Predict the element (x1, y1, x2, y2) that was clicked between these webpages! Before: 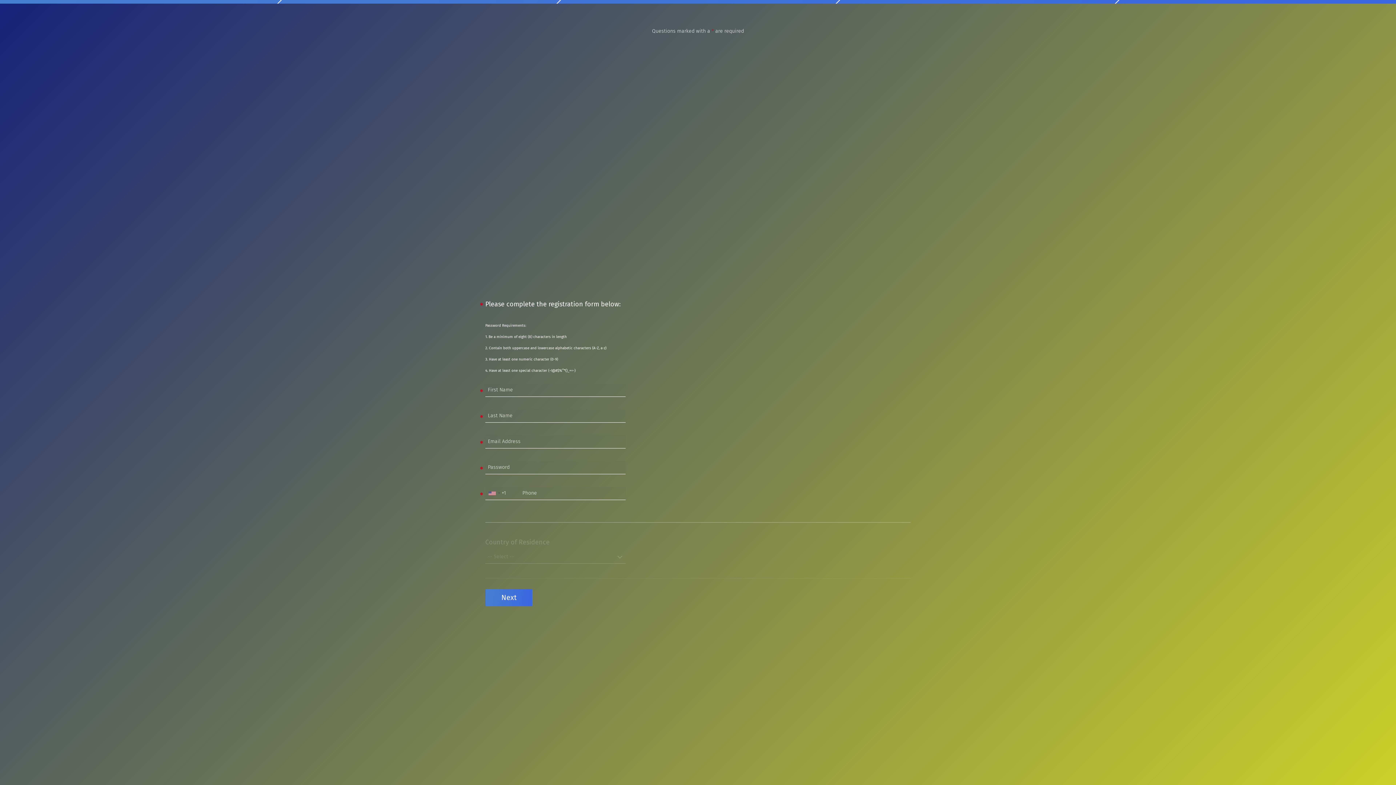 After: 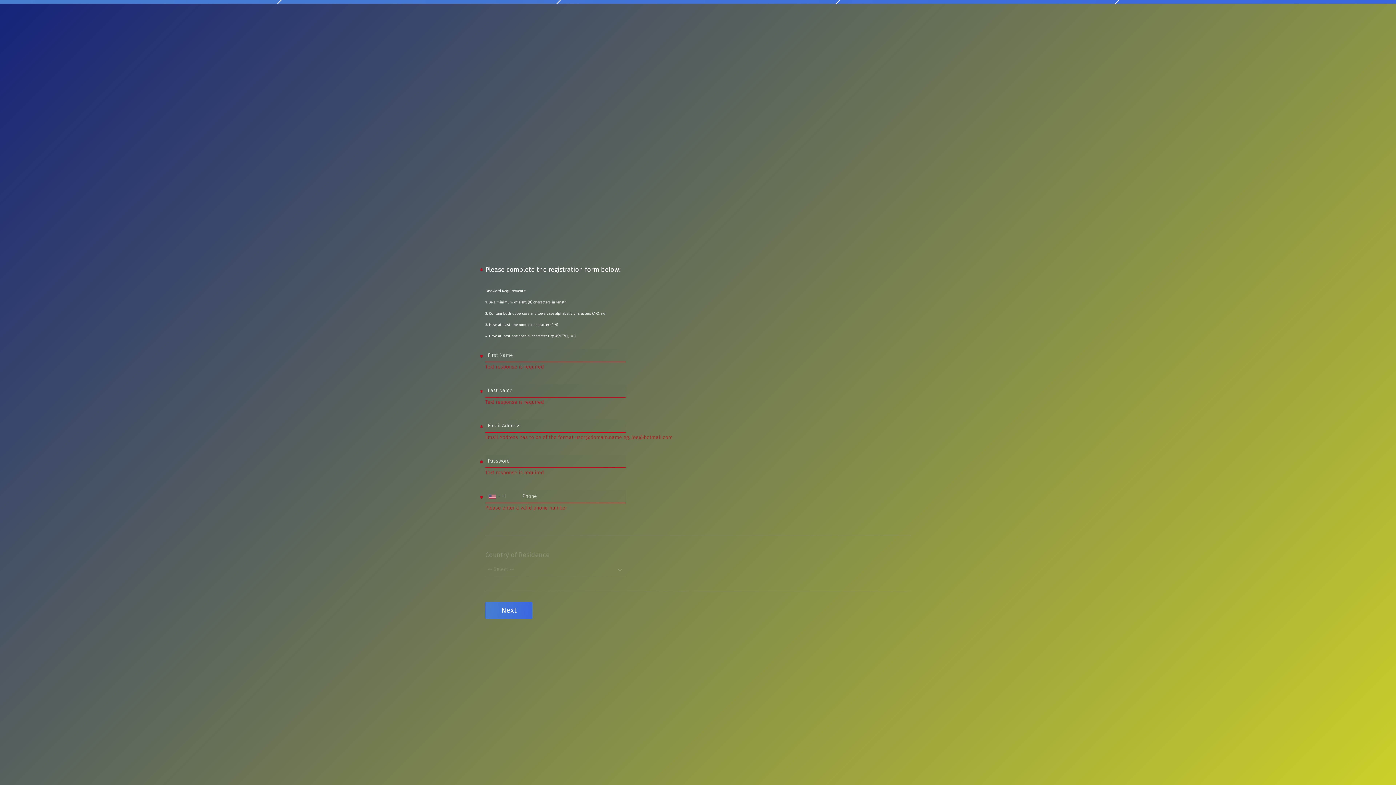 Action: label: Next bbox: (485, 589, 532, 606)